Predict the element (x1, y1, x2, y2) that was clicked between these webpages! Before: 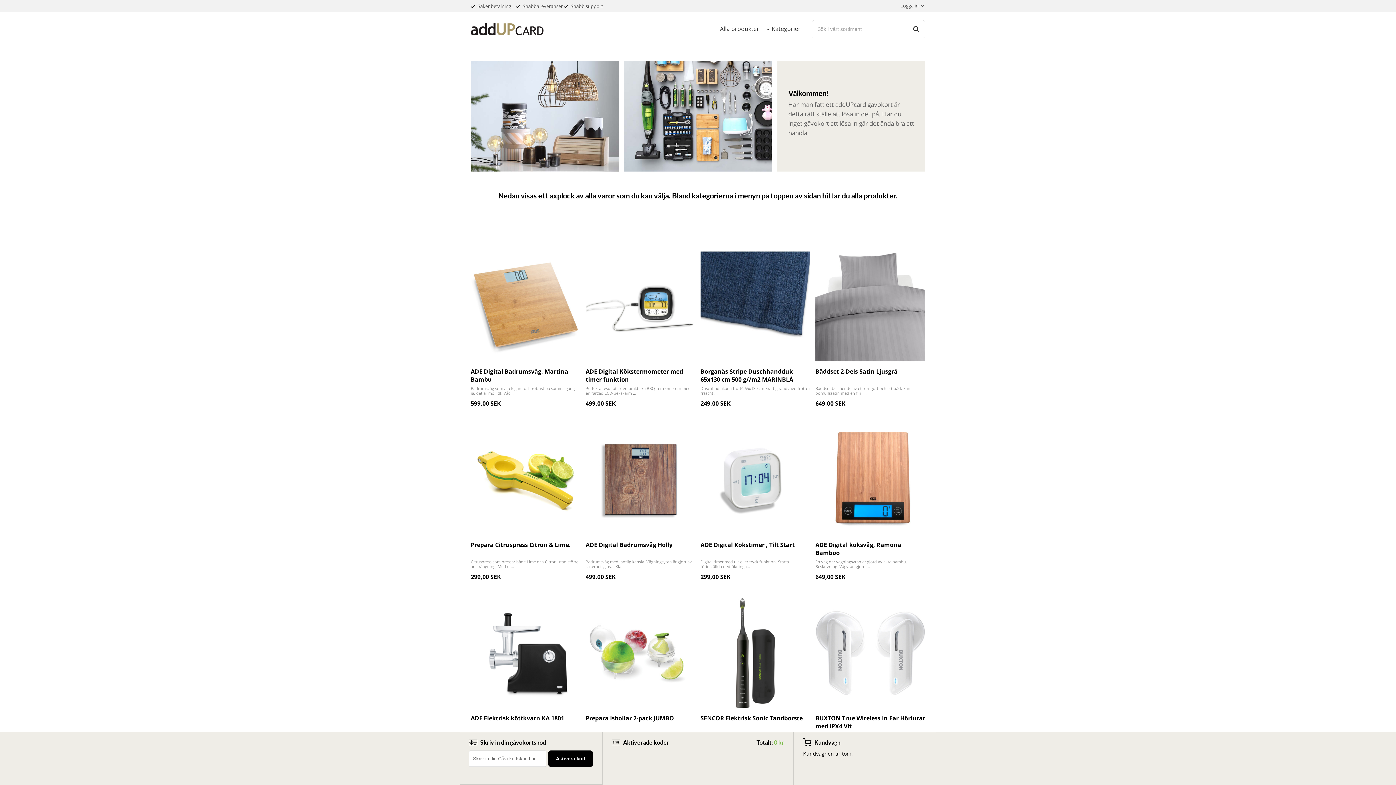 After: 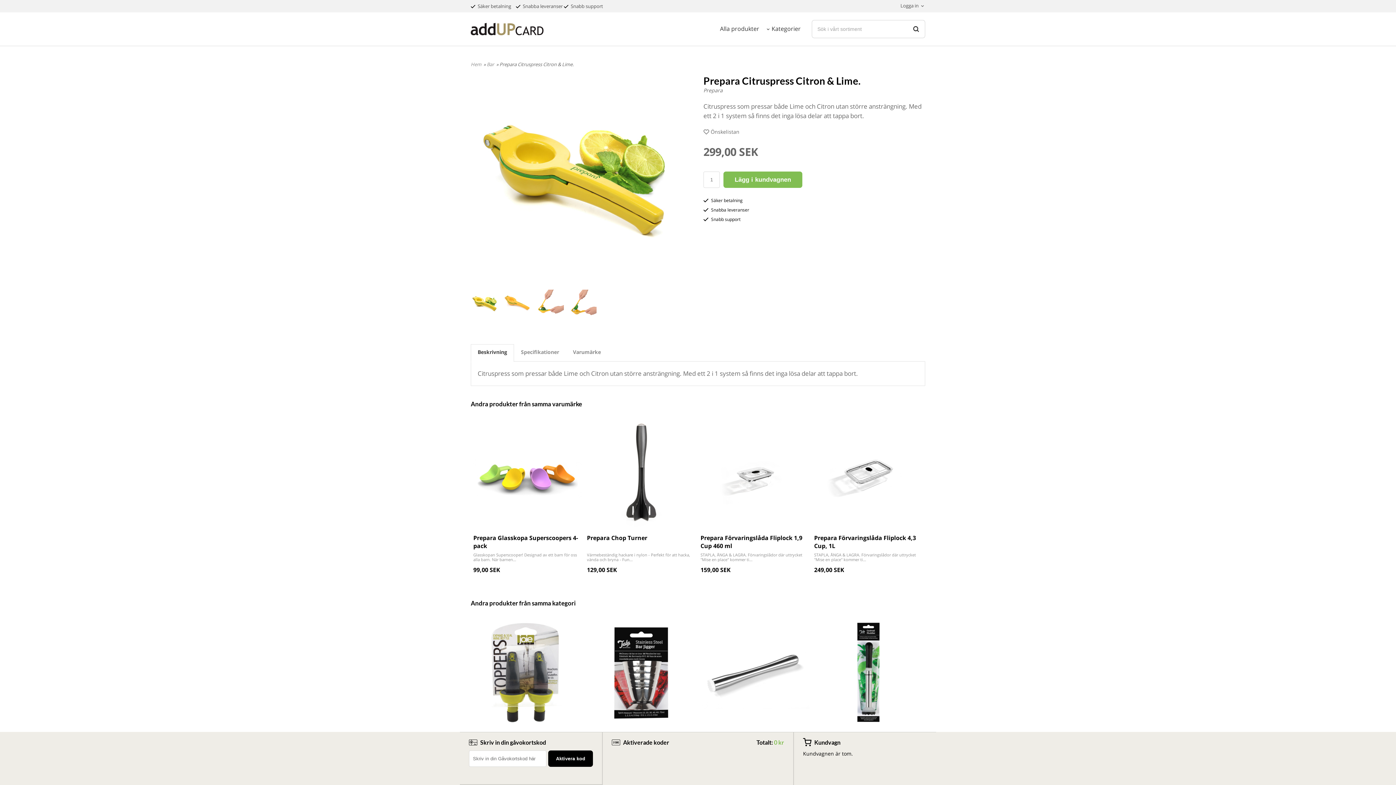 Action: label: Citruspress som pressar både Lime och Citron utan större ansträngning. Med et... bbox: (470, 559, 578, 569)